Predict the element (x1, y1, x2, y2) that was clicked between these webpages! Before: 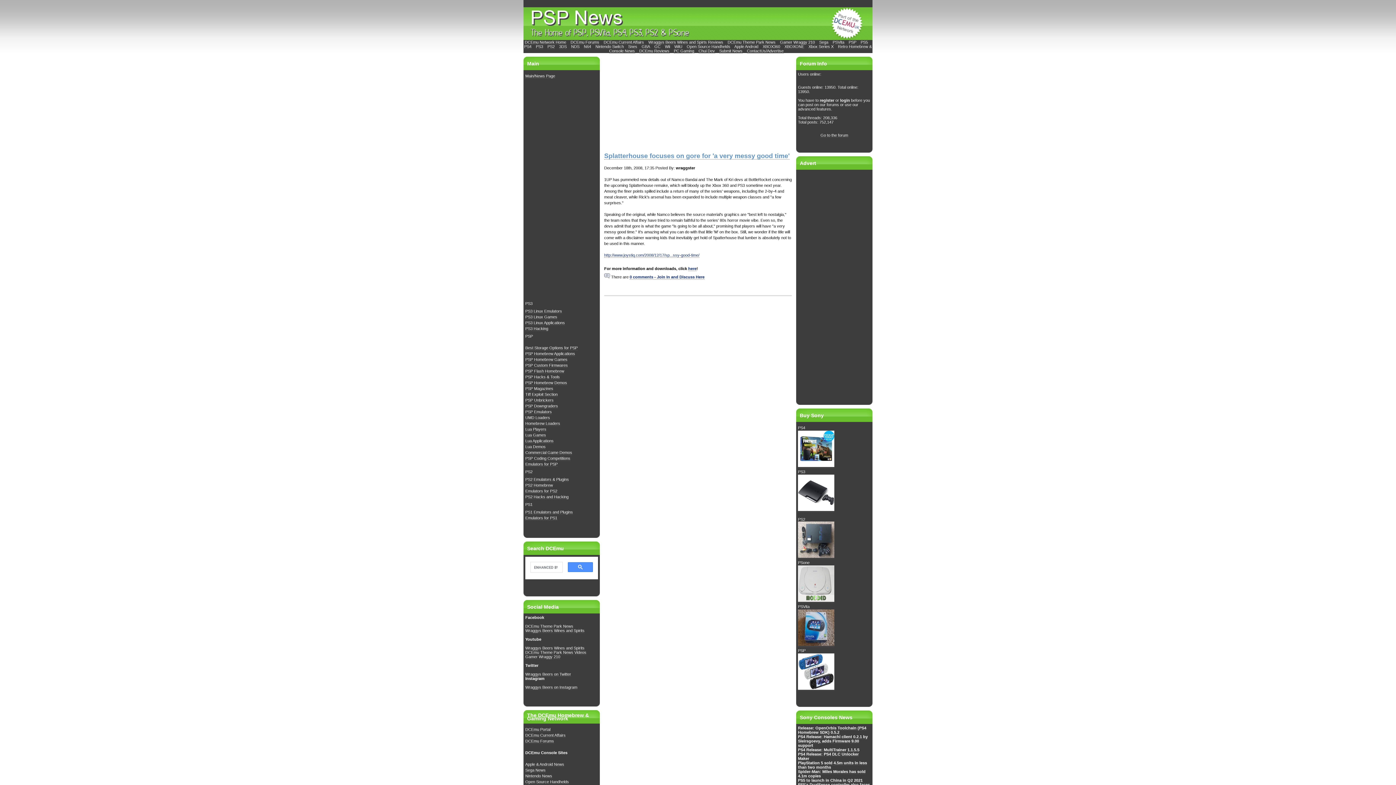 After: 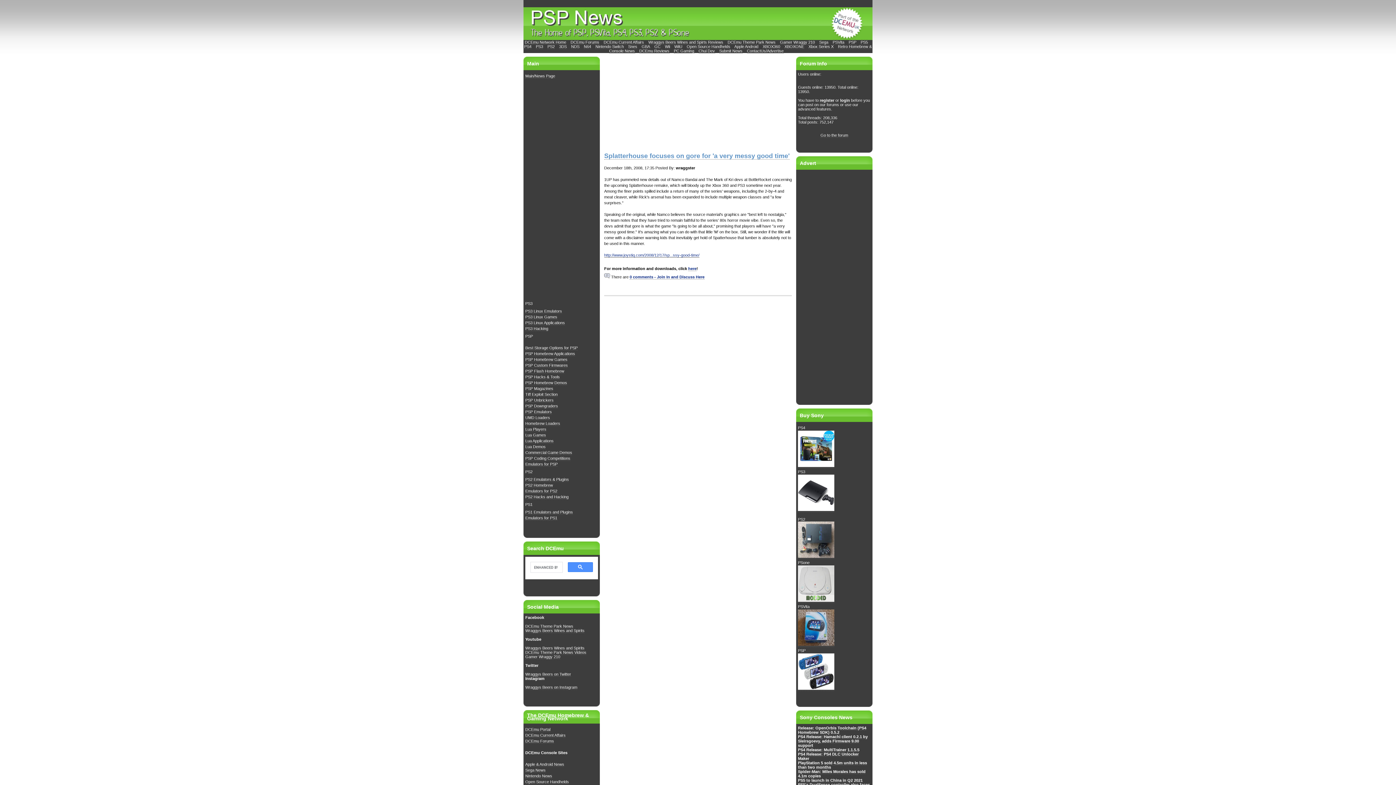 Action: bbox: (604, 252, 699, 257) label: http://www.joystiq.com/2008/12/17/sp...ssy-good-time/